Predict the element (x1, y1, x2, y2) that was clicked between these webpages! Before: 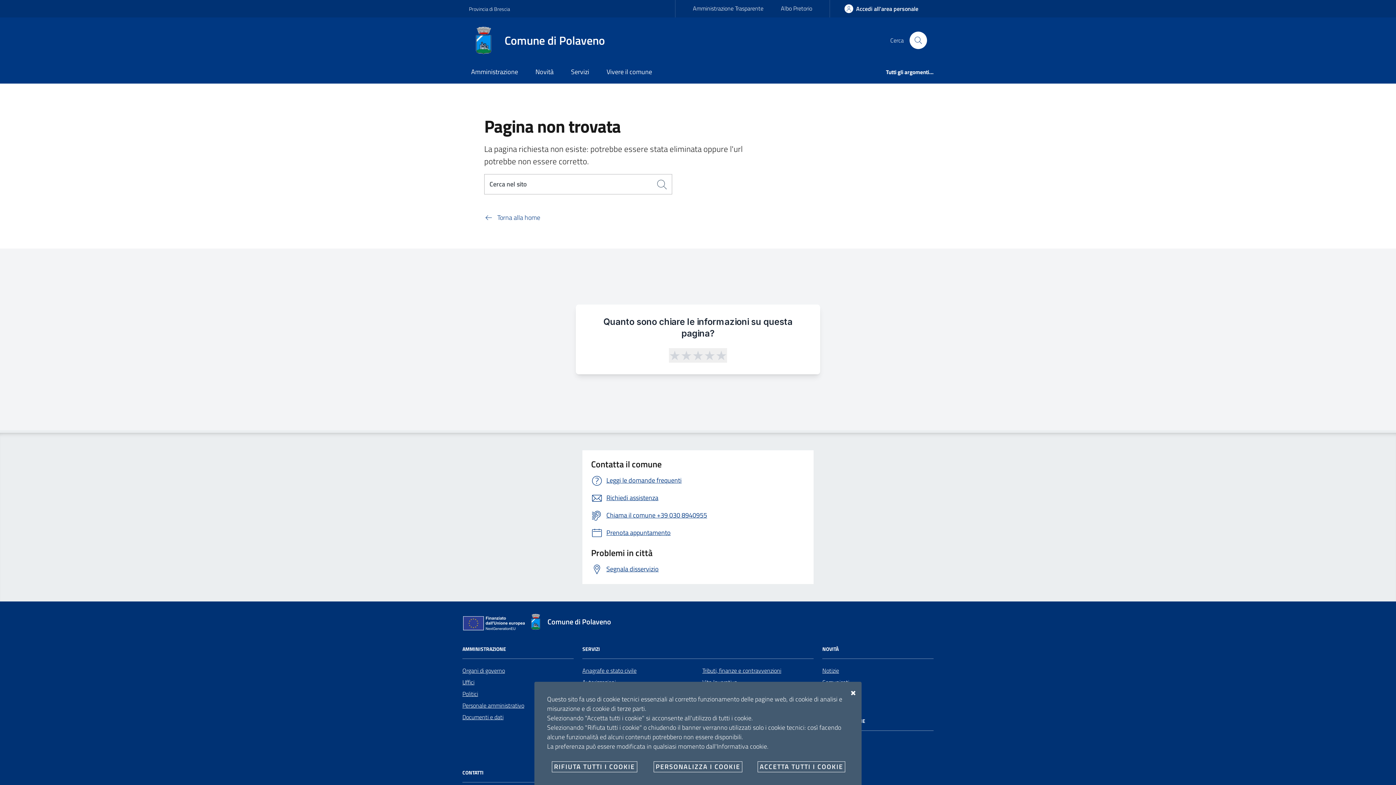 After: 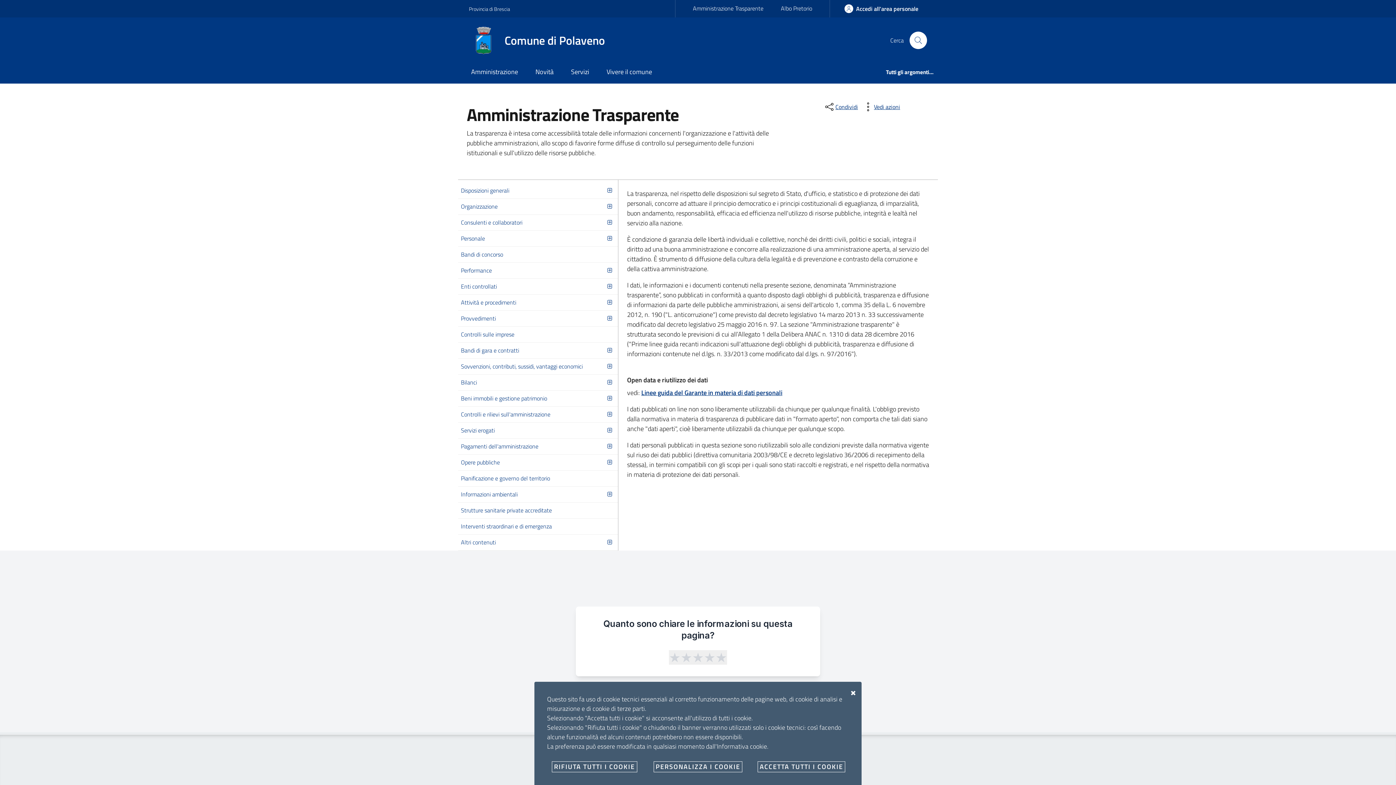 Action: bbox: (684, 0, 772, 16) label: Amministrazione Trasparente